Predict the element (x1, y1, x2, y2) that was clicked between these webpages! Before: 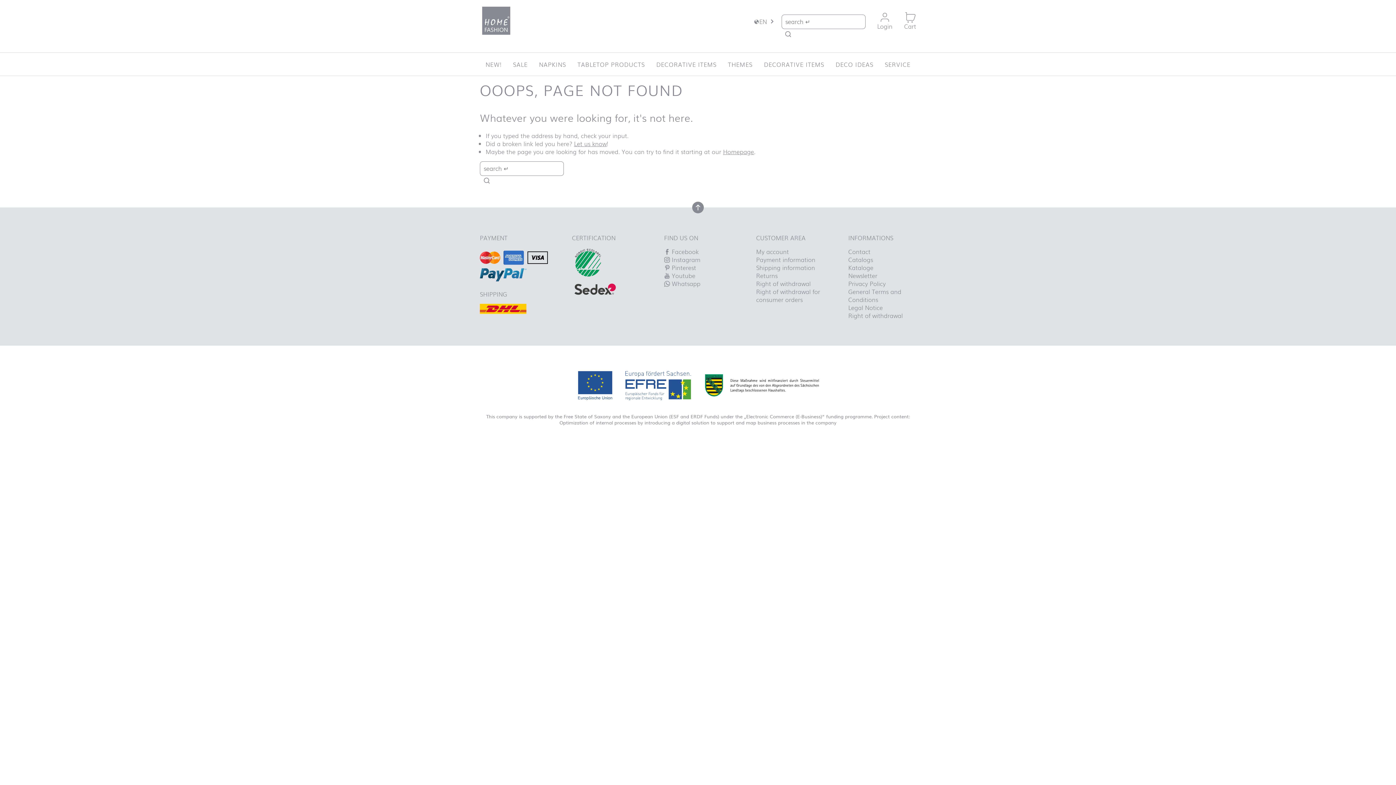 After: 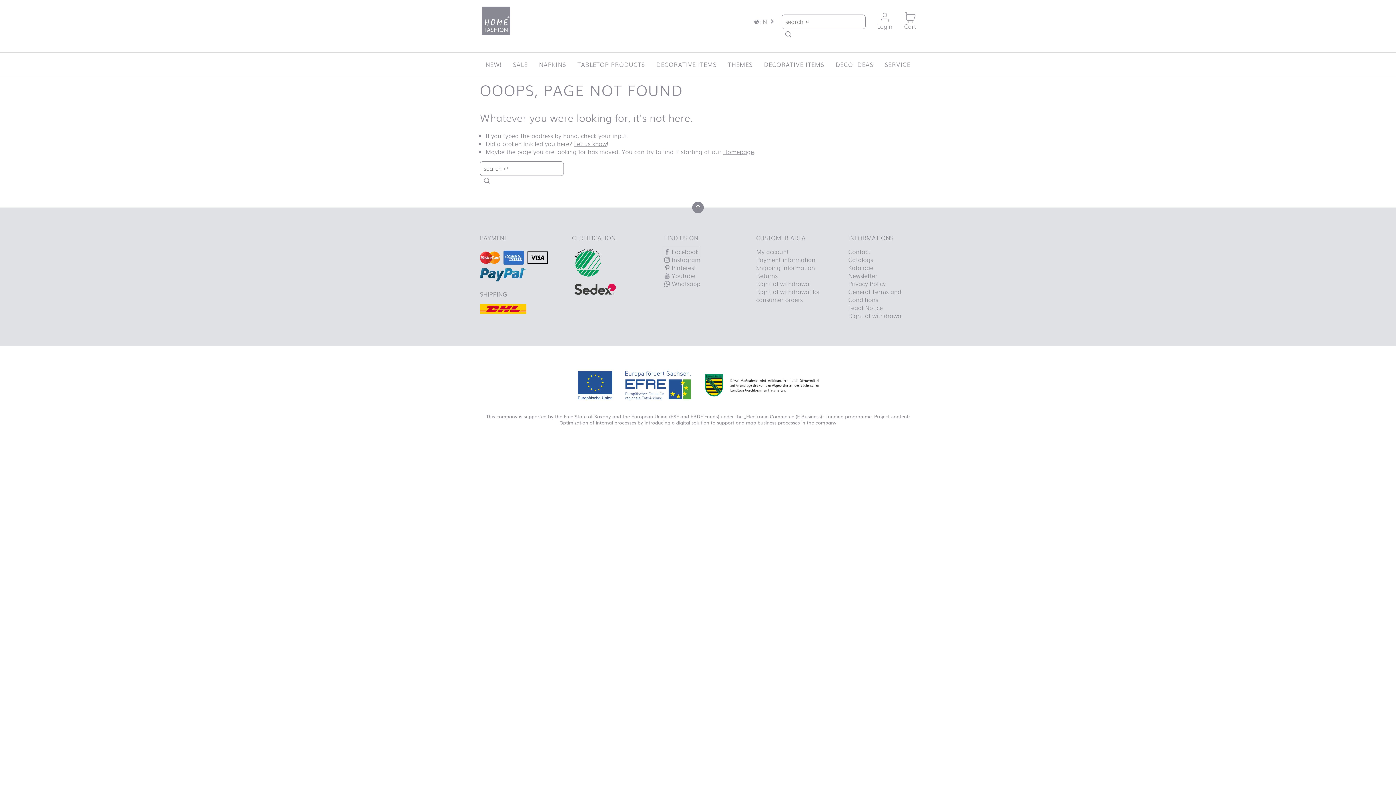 Action: label:  Facebook bbox: (664, 247, 698, 255)